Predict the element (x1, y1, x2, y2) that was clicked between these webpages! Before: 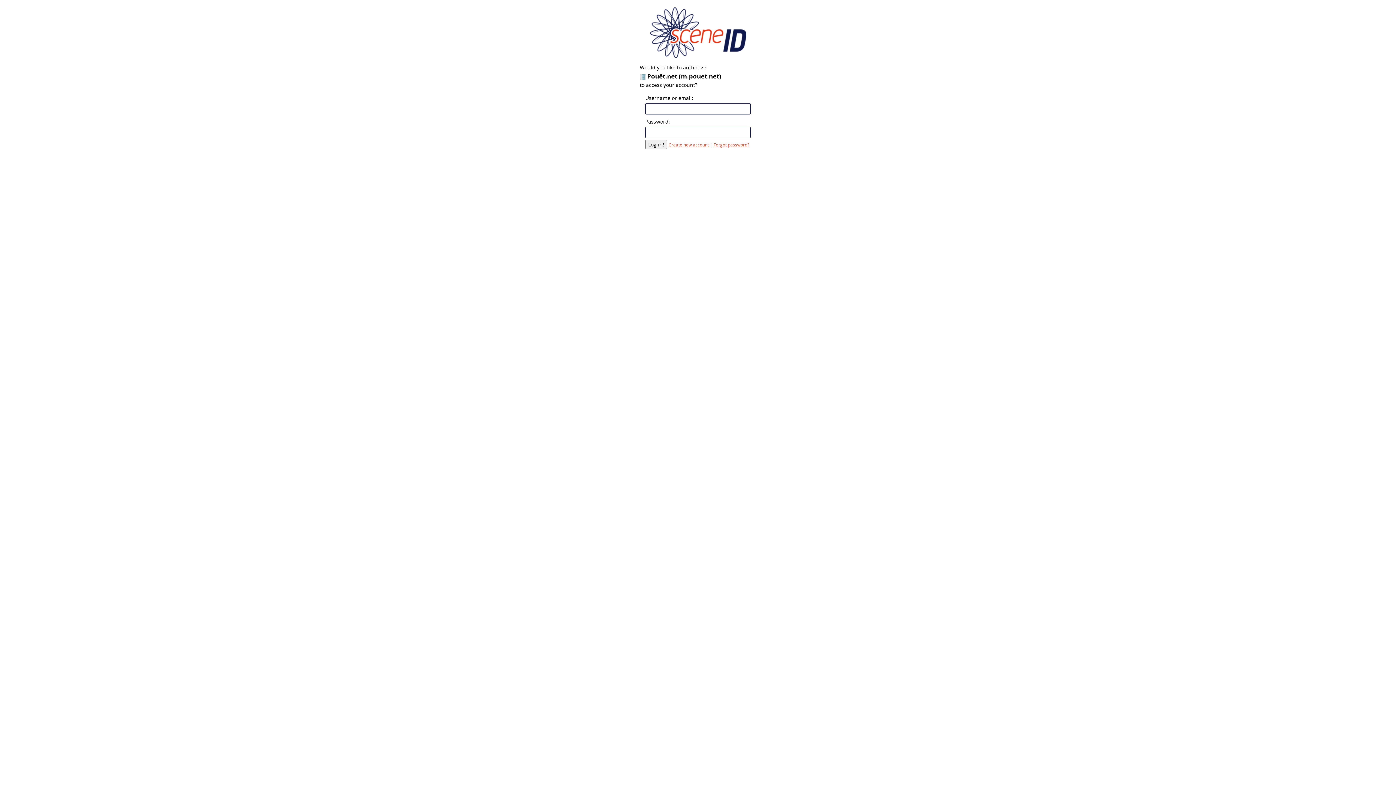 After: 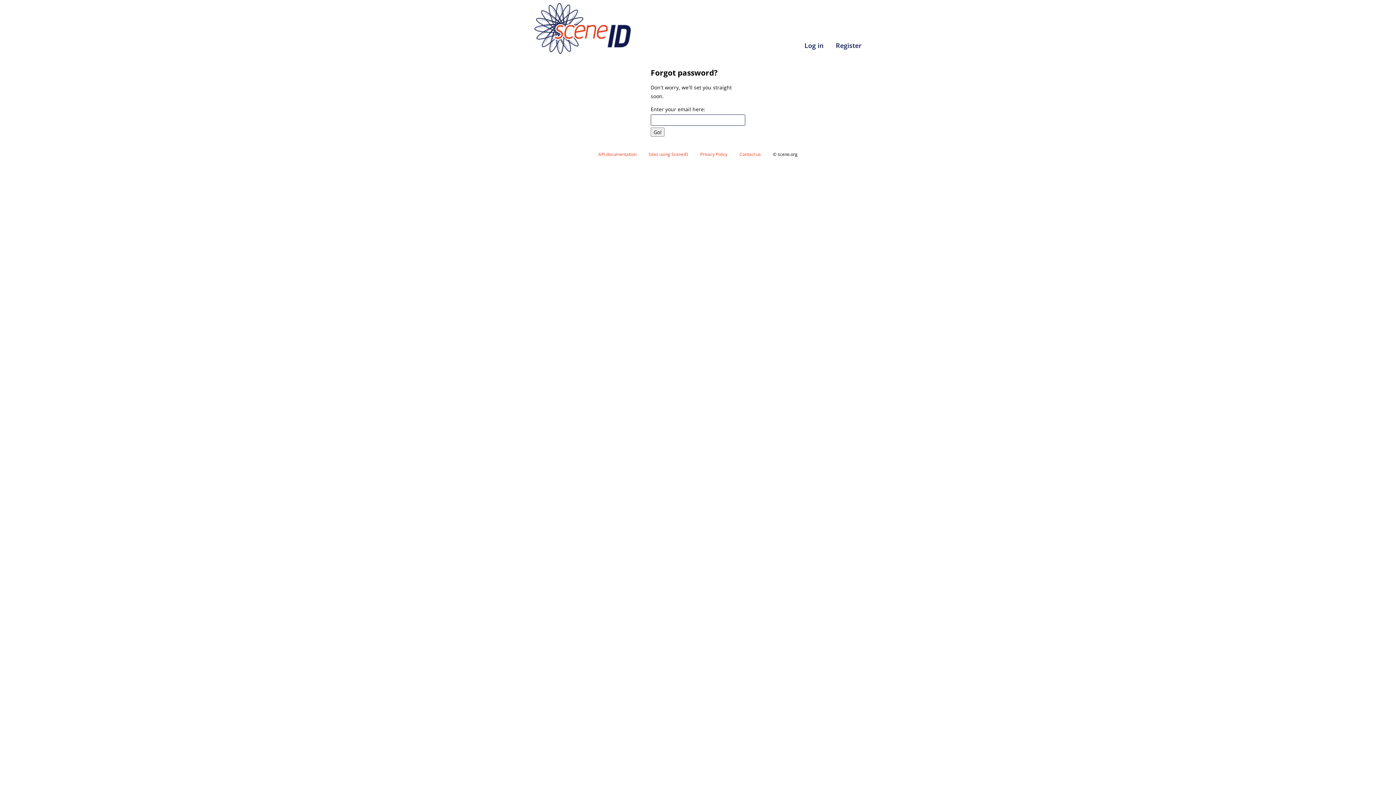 Action: label: Forgot password? bbox: (713, 142, 749, 147)